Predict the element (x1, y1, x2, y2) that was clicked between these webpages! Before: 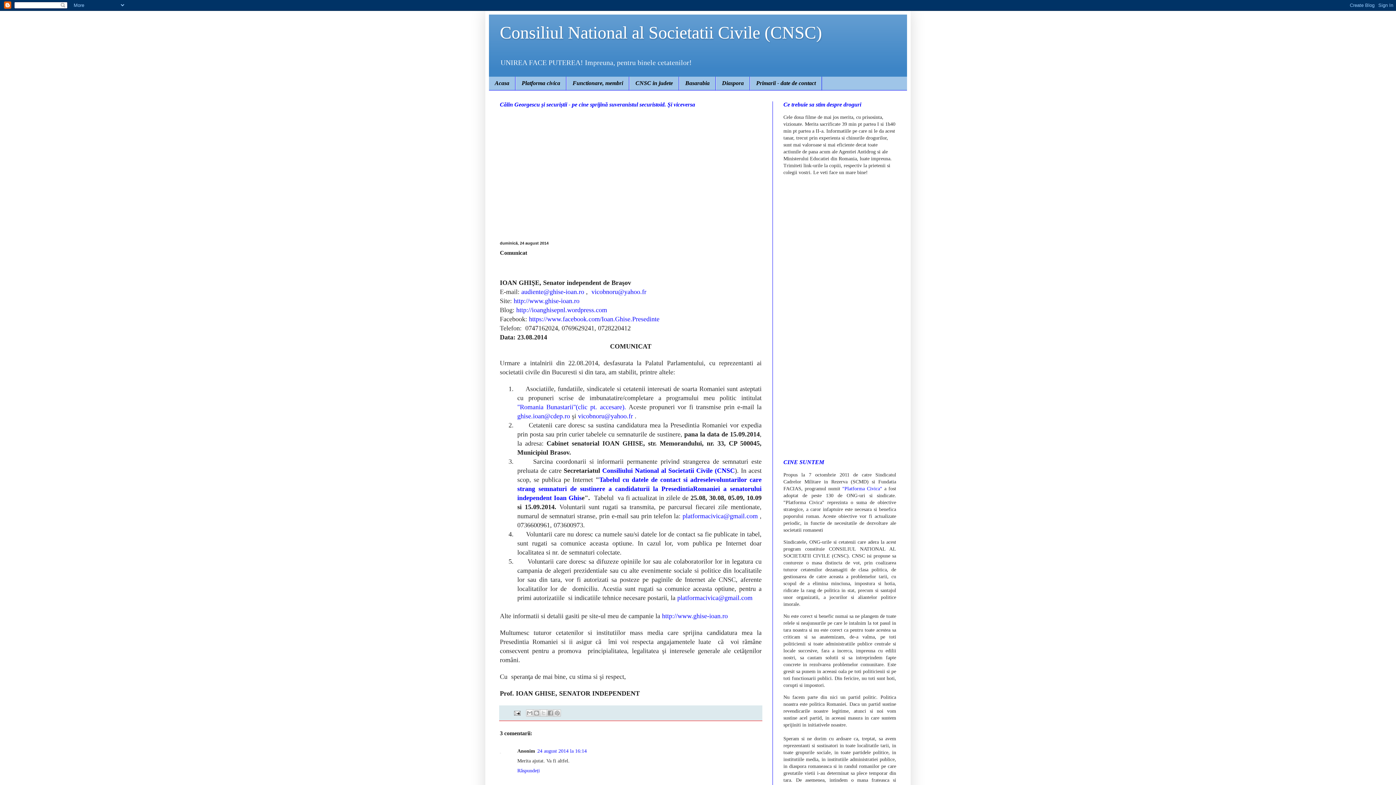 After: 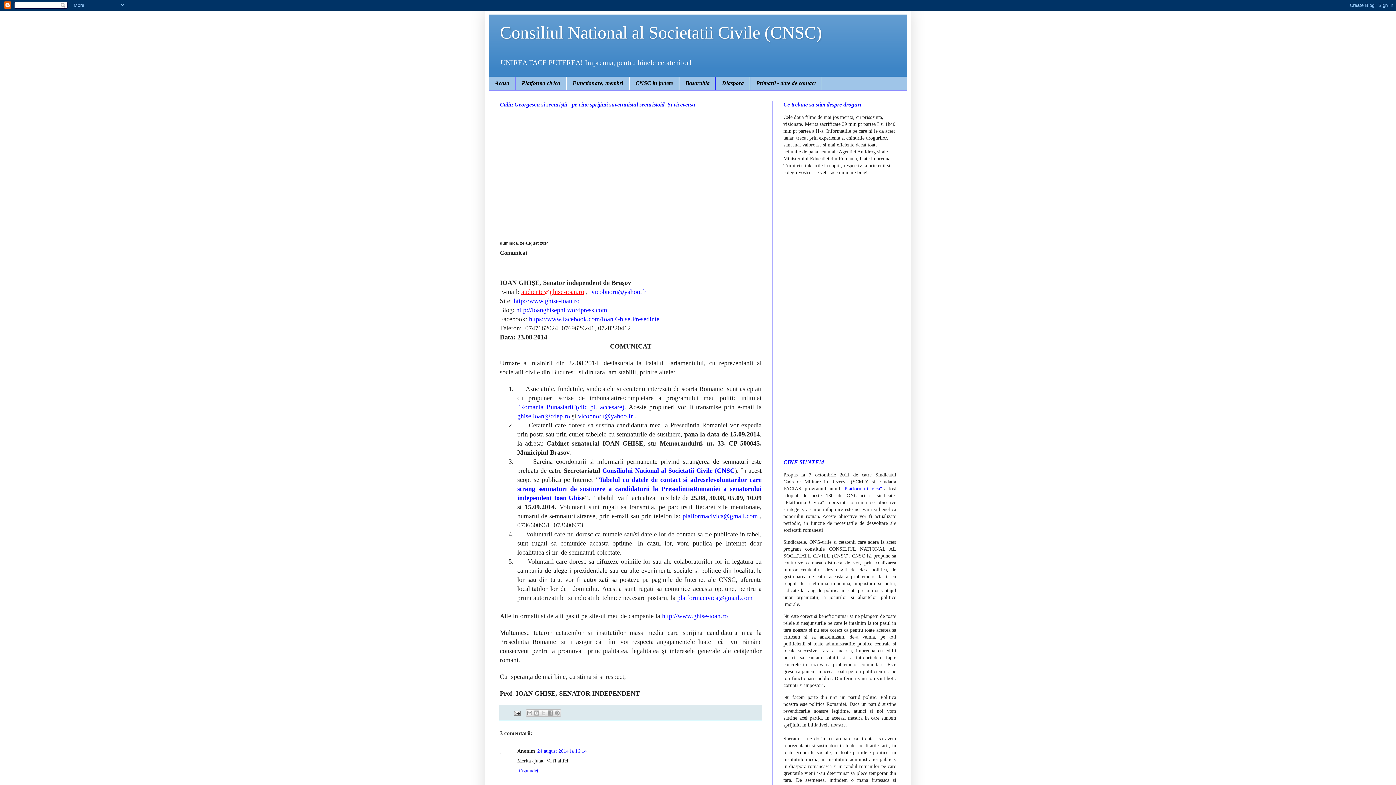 Action: label: audiente@ghise-ioan.ro bbox: (521, 288, 584, 295)